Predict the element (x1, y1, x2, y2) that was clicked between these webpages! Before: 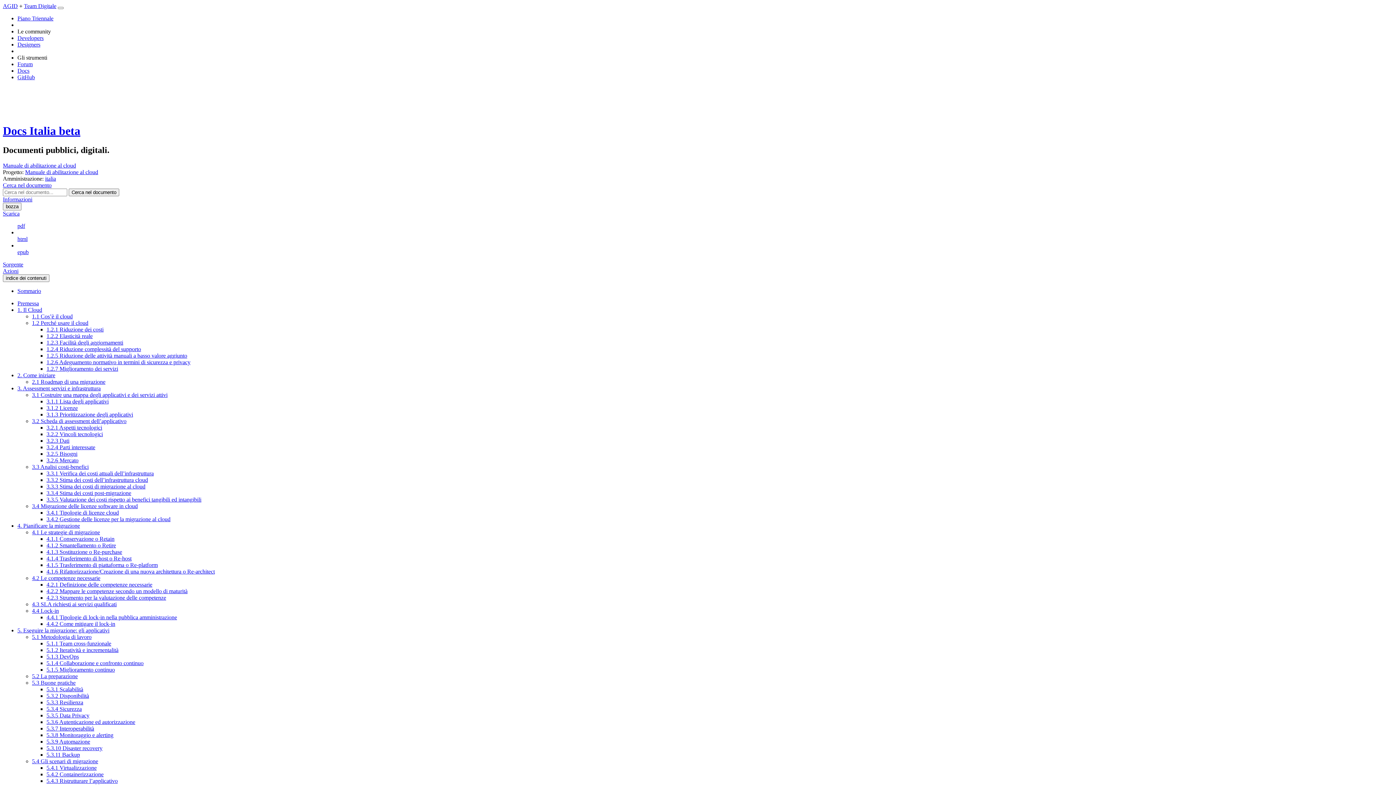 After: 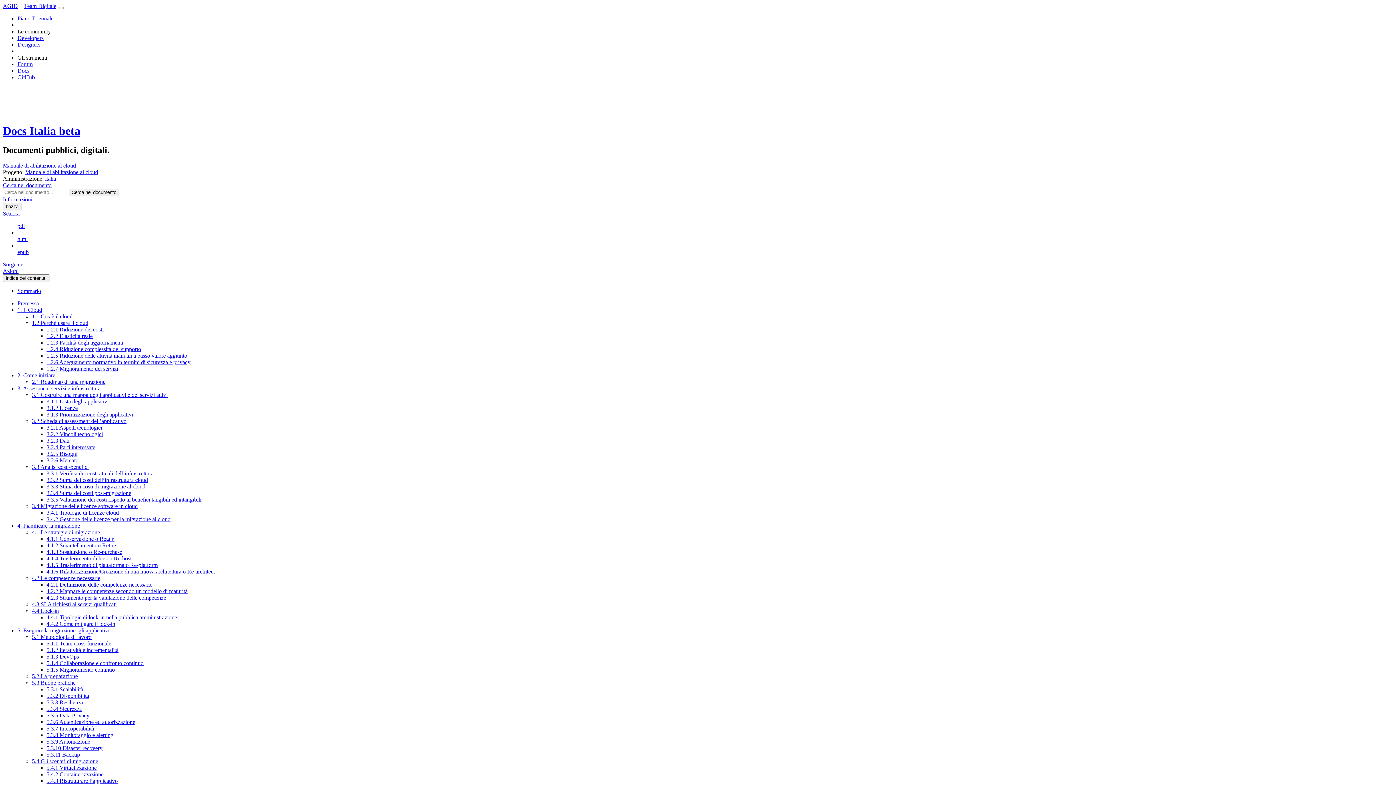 Action: bbox: (46, 706, 81, 712) label: 5.3.4 Sicurezza